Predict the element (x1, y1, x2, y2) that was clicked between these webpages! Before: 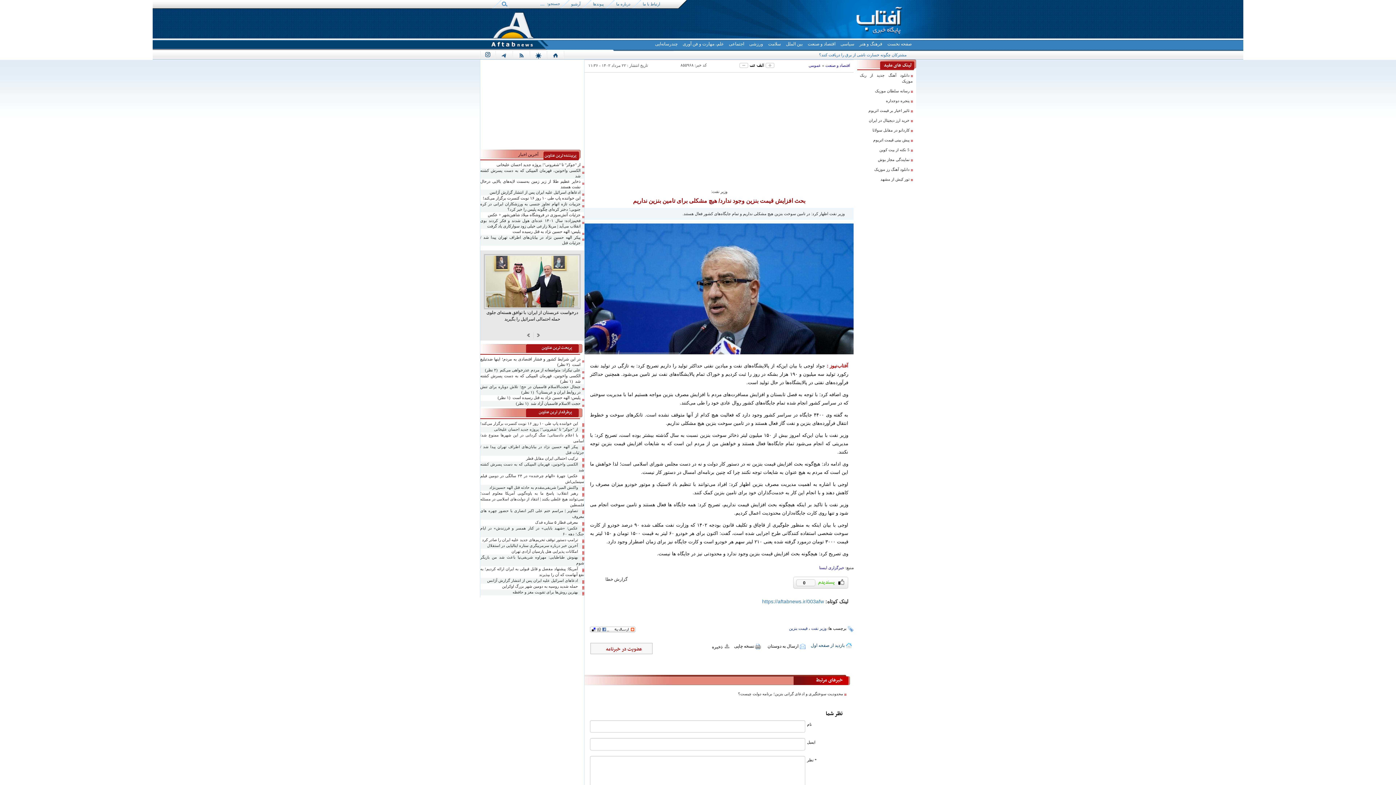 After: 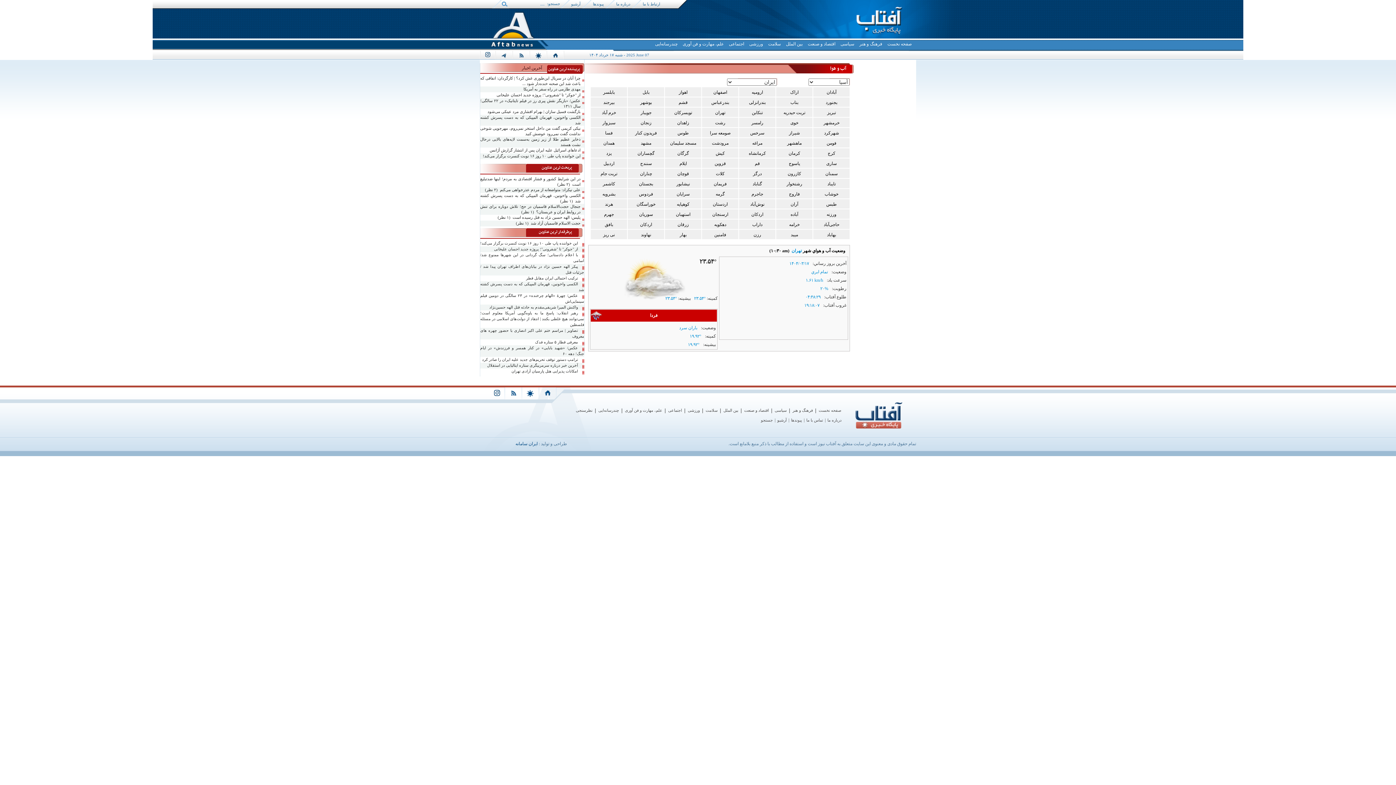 Action: label: weather bbox: (530, 50, 546, 59)